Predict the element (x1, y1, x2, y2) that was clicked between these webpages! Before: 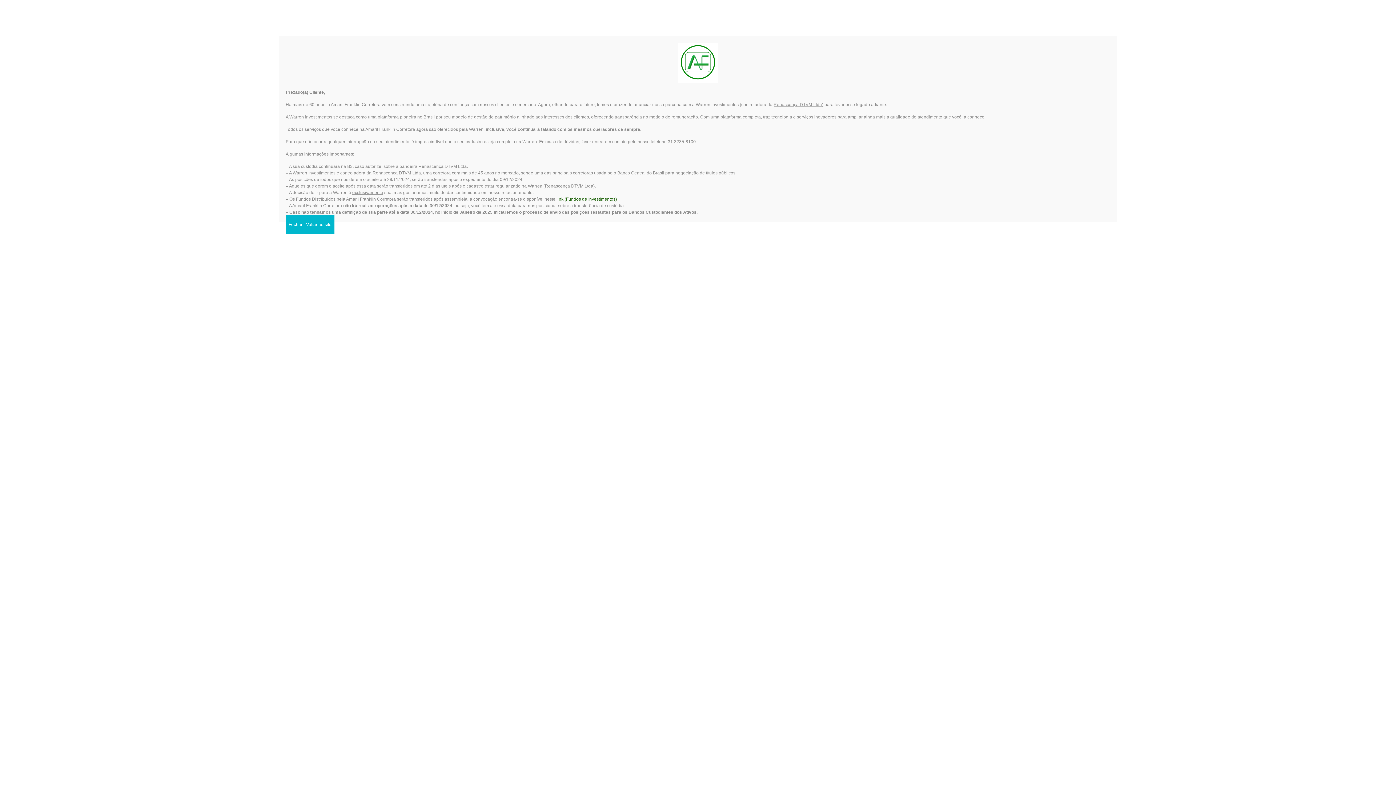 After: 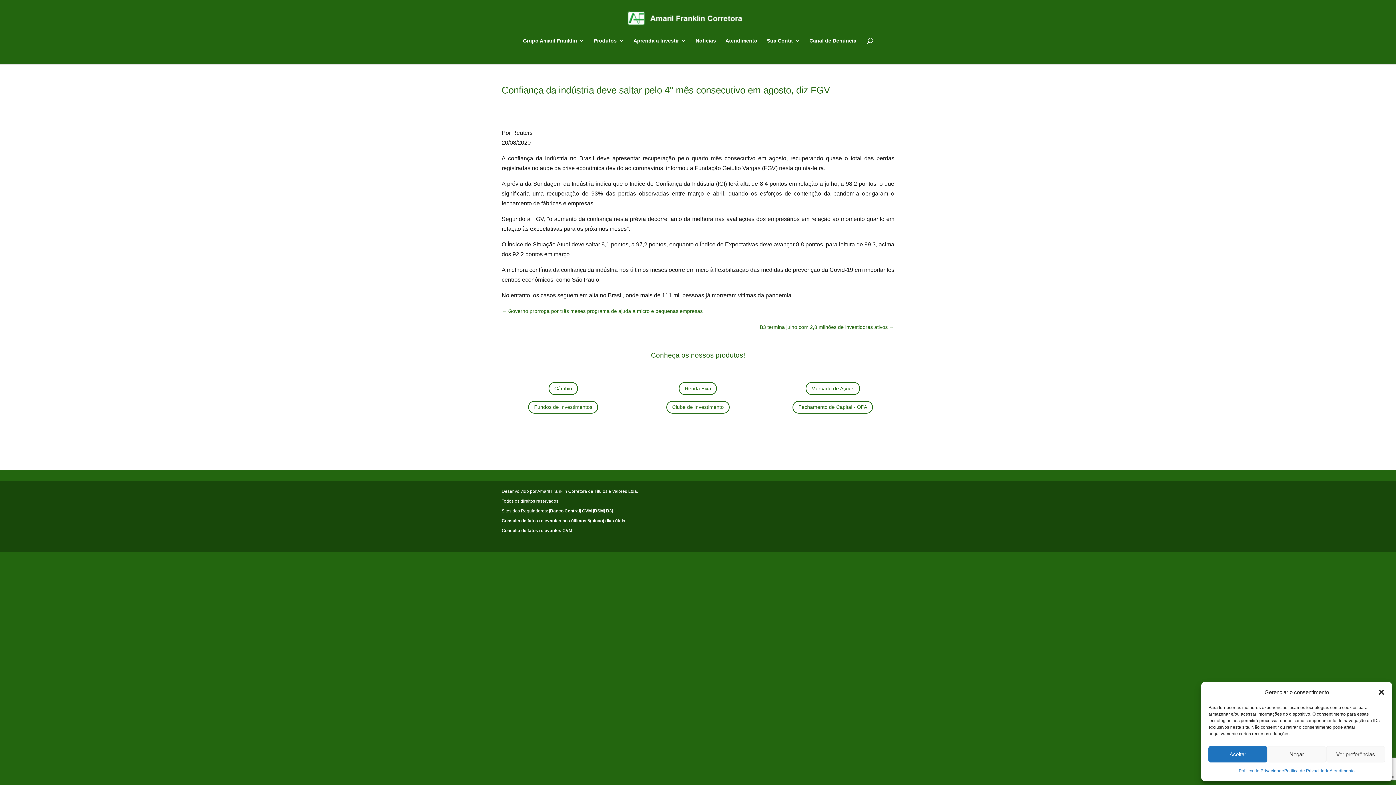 Action: bbox: (285, 215, 334, 234) label: Close